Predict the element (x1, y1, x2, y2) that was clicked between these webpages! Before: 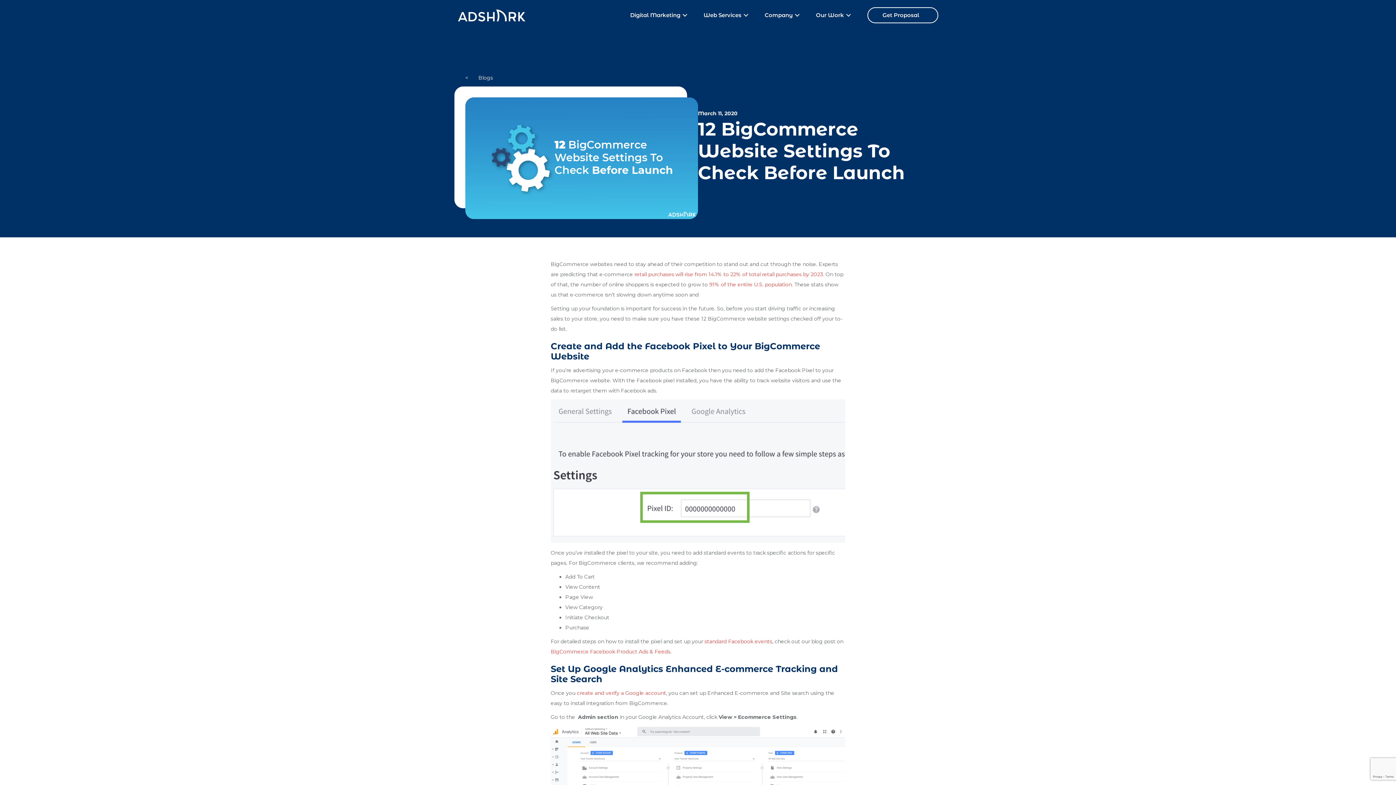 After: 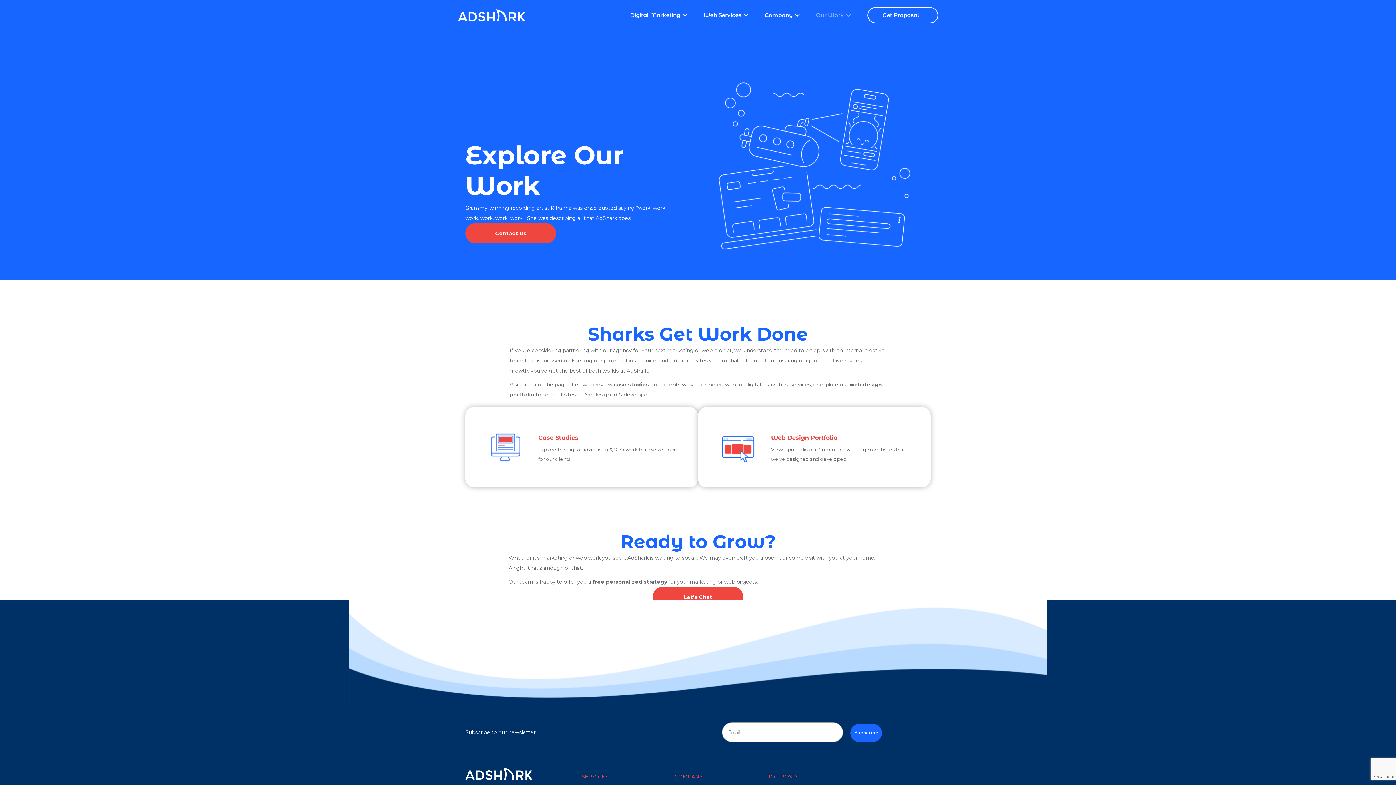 Action: bbox: (816, 9, 856, 20) label: Our Work